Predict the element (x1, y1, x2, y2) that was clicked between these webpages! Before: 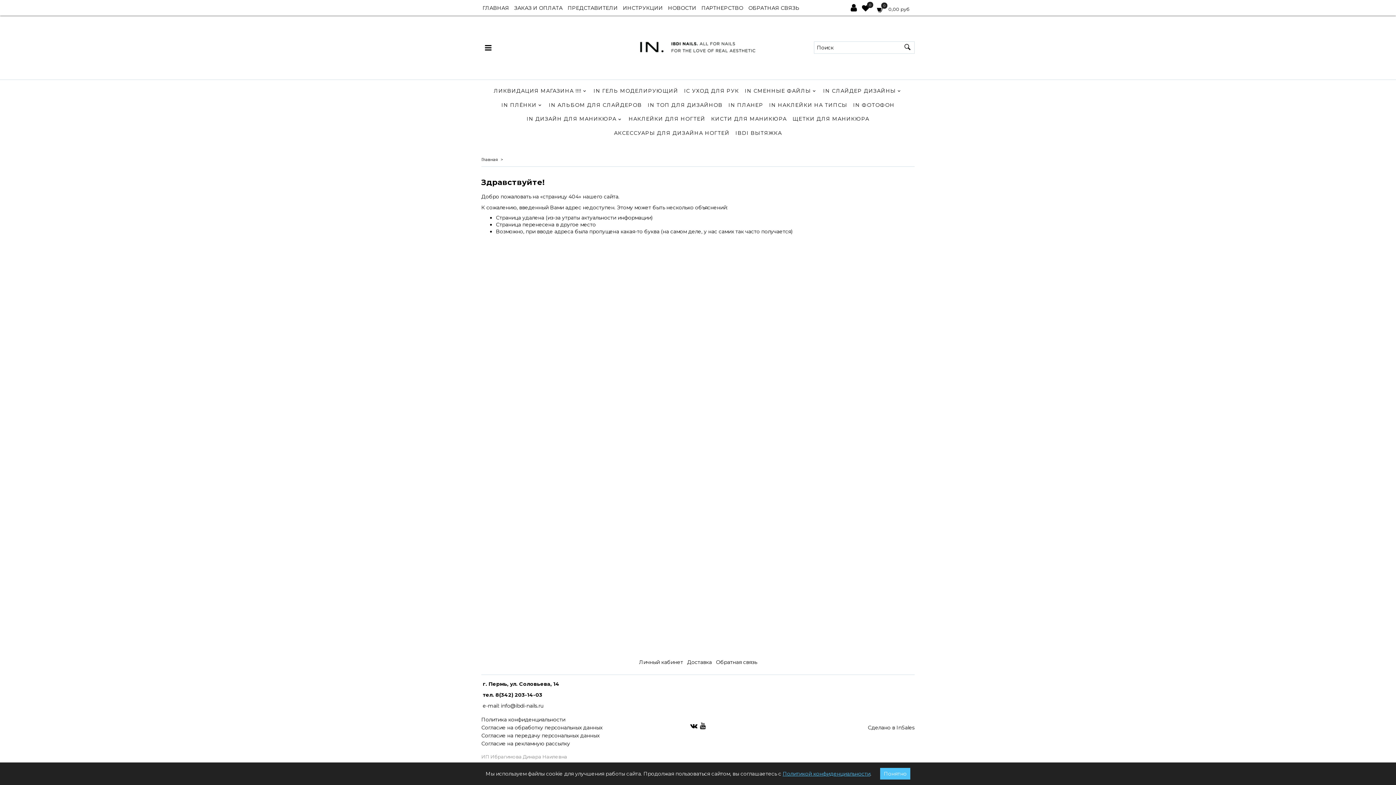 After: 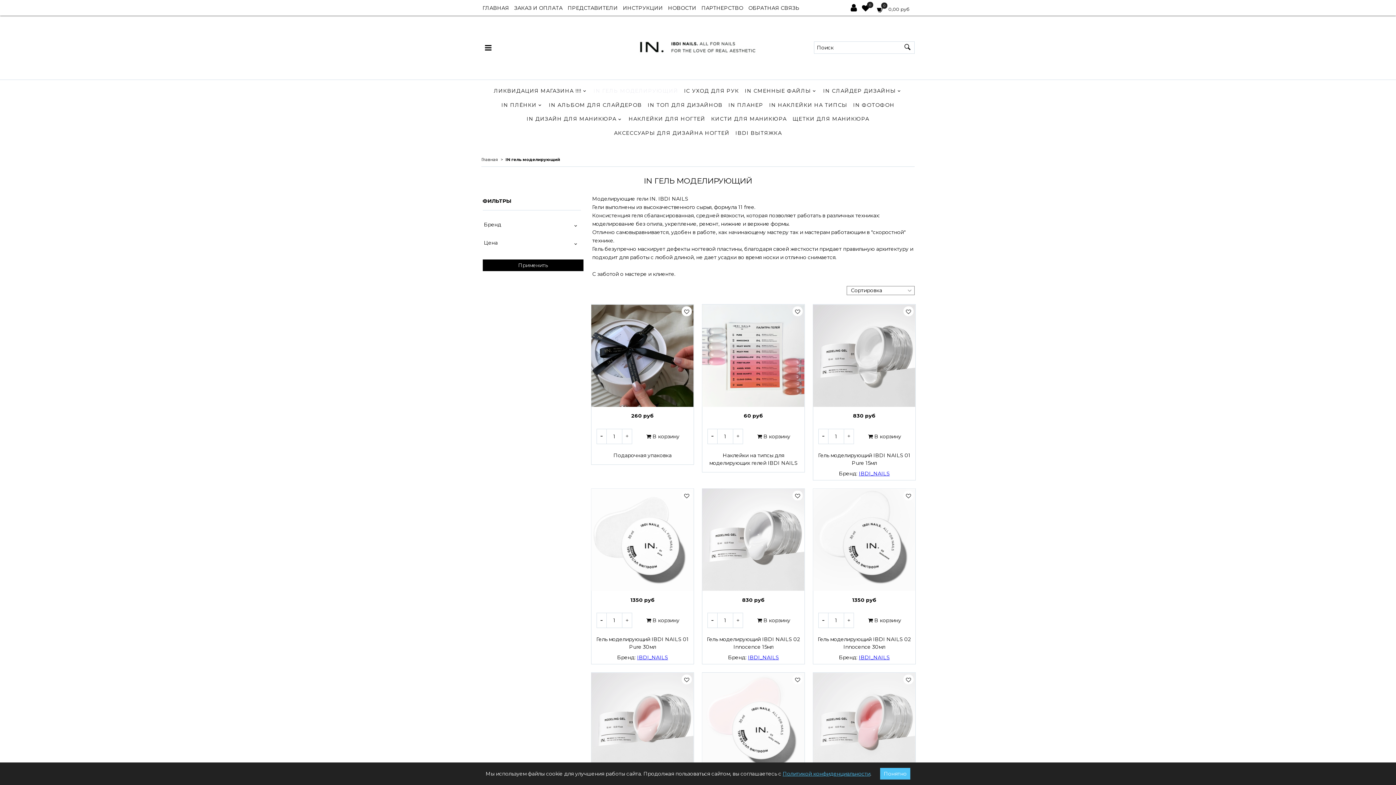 Action: bbox: (593, 85, 678, 96) label: IN ГЕЛЬ МОДЕЛИРУЮЩИЙ